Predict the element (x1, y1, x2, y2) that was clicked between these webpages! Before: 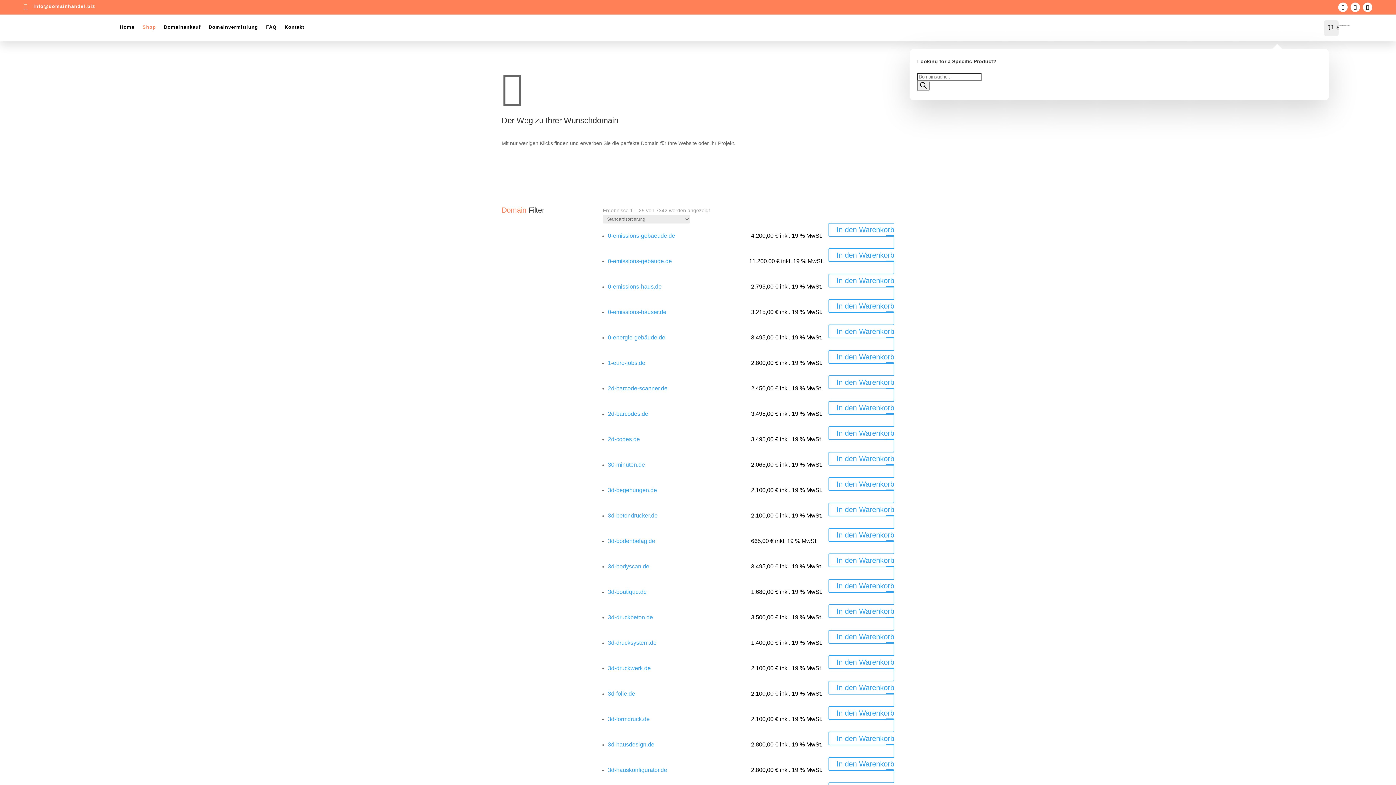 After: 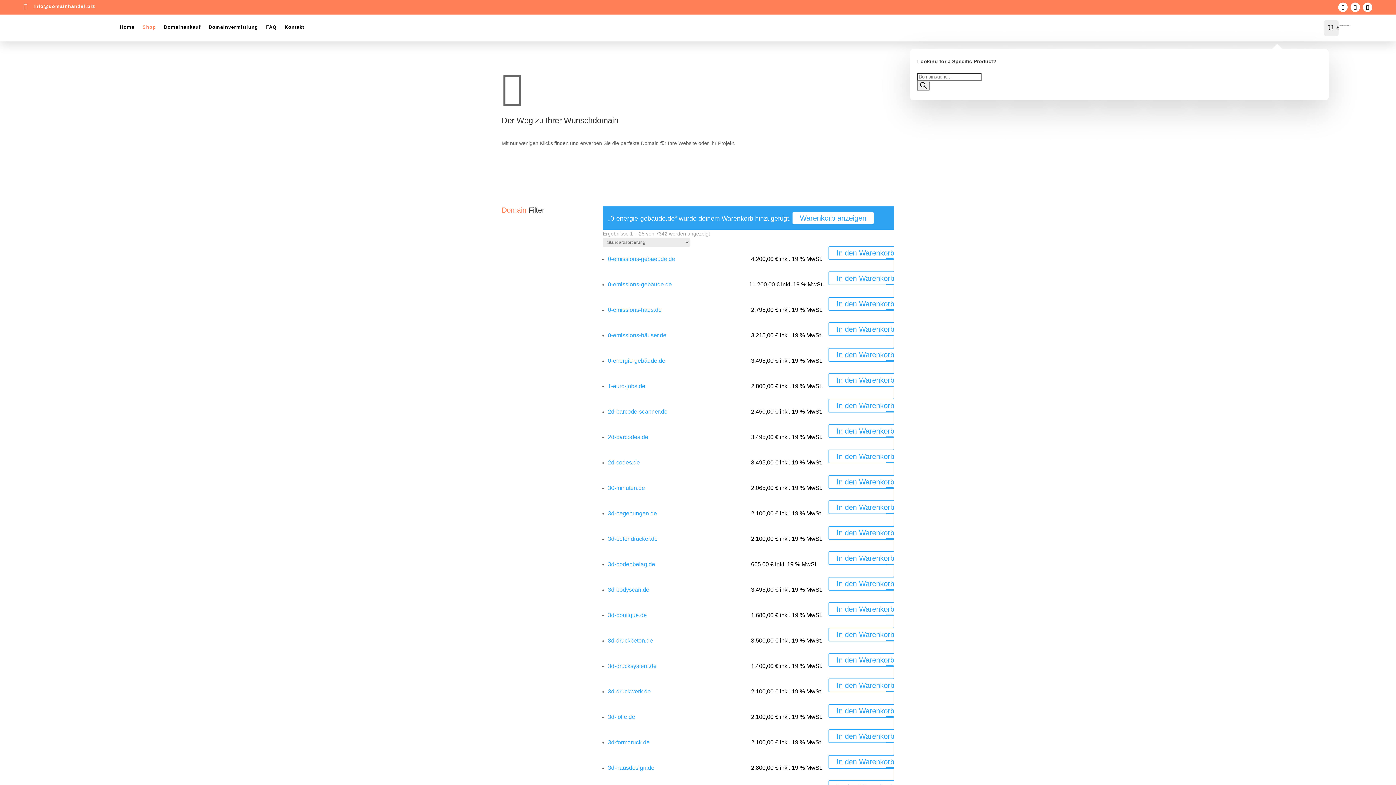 Action: bbox: (828, 324, 894, 350) label: In den Warenkorb legen: „0-energie-gebäude.de“